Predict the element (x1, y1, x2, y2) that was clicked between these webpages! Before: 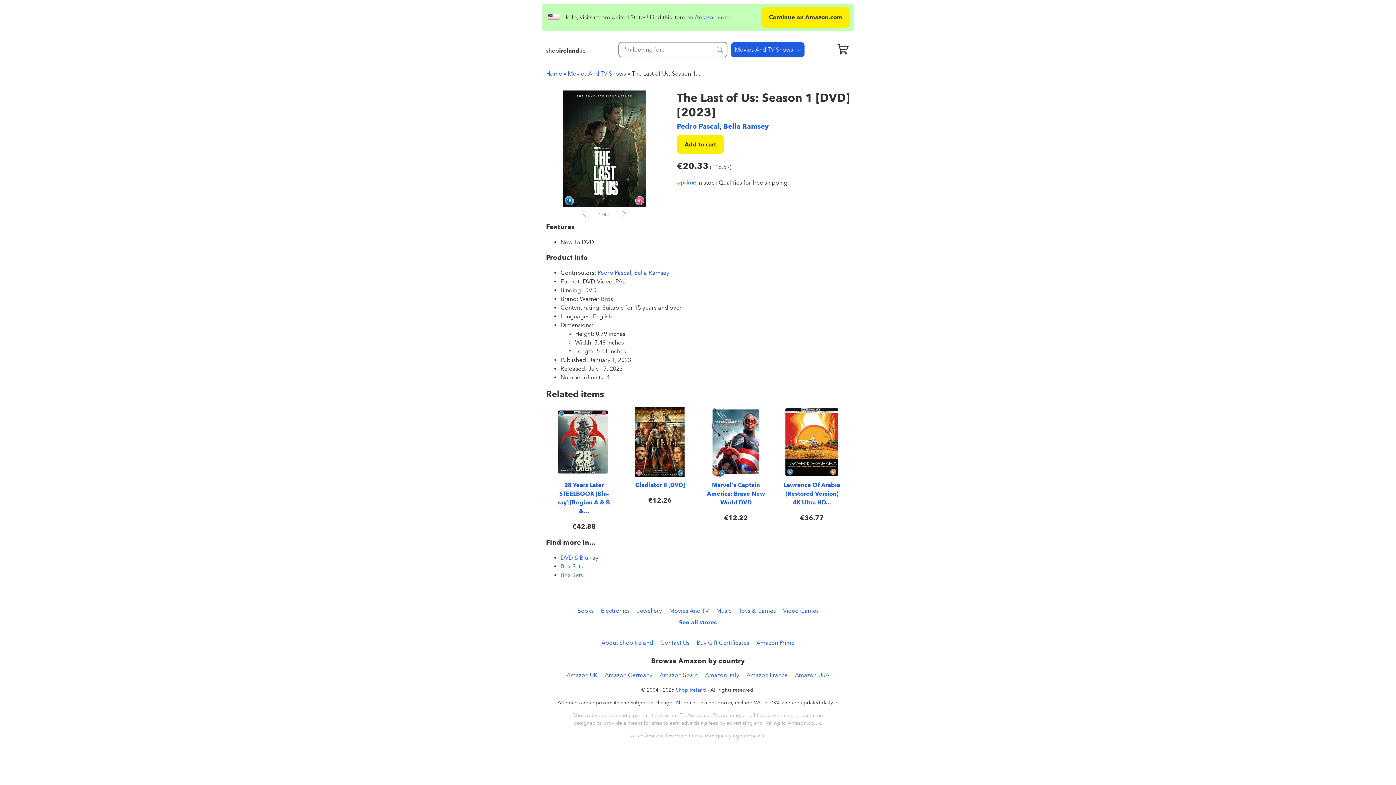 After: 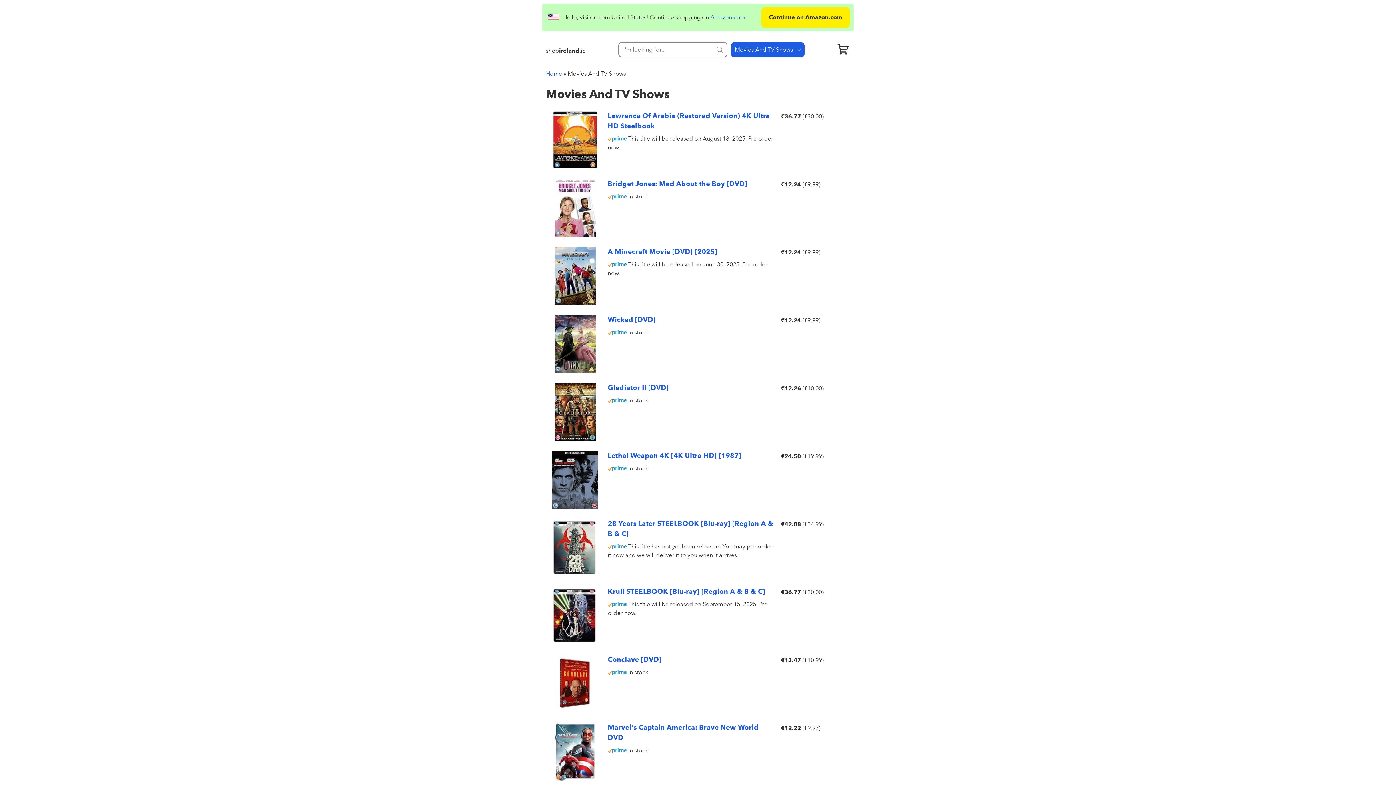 Action: bbox: (669, 457, 709, 464) label: Movies And TV